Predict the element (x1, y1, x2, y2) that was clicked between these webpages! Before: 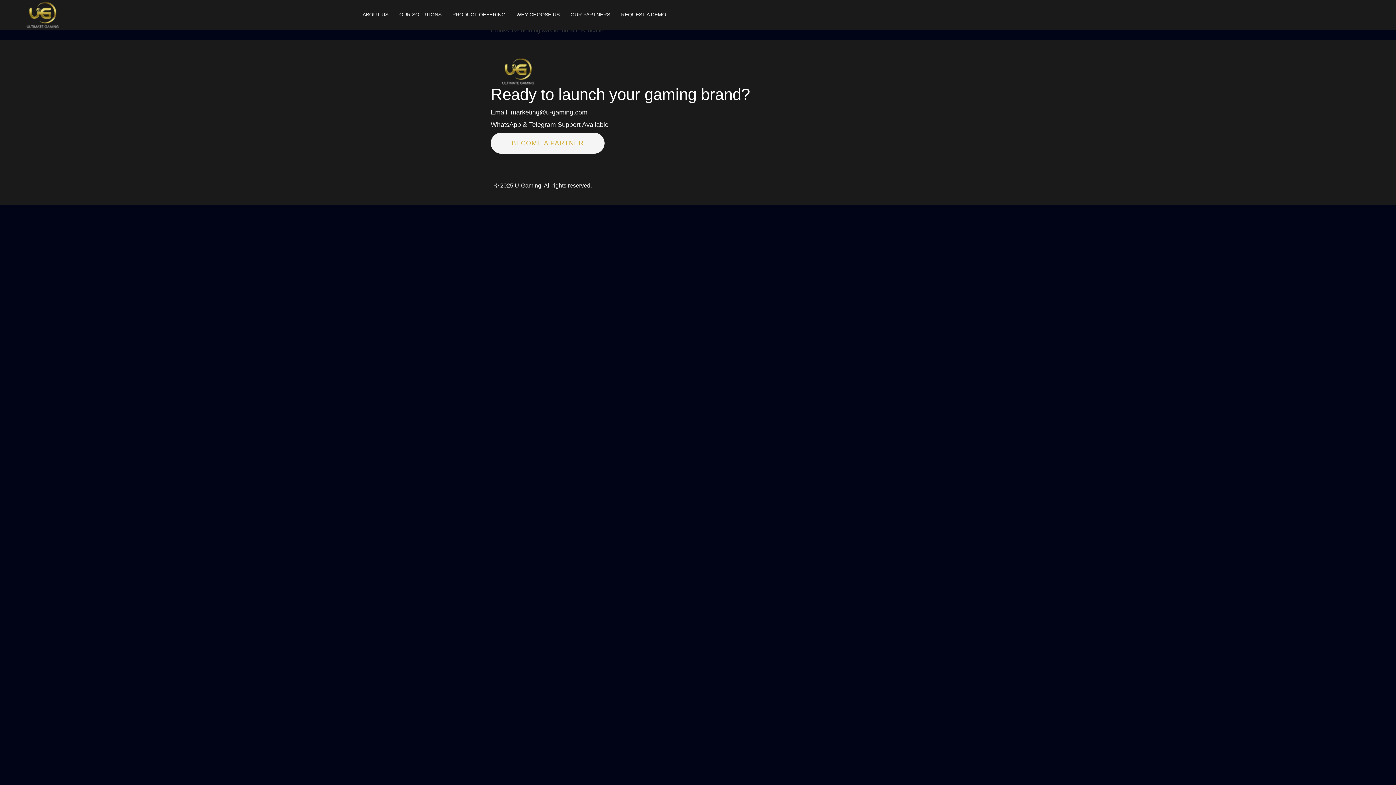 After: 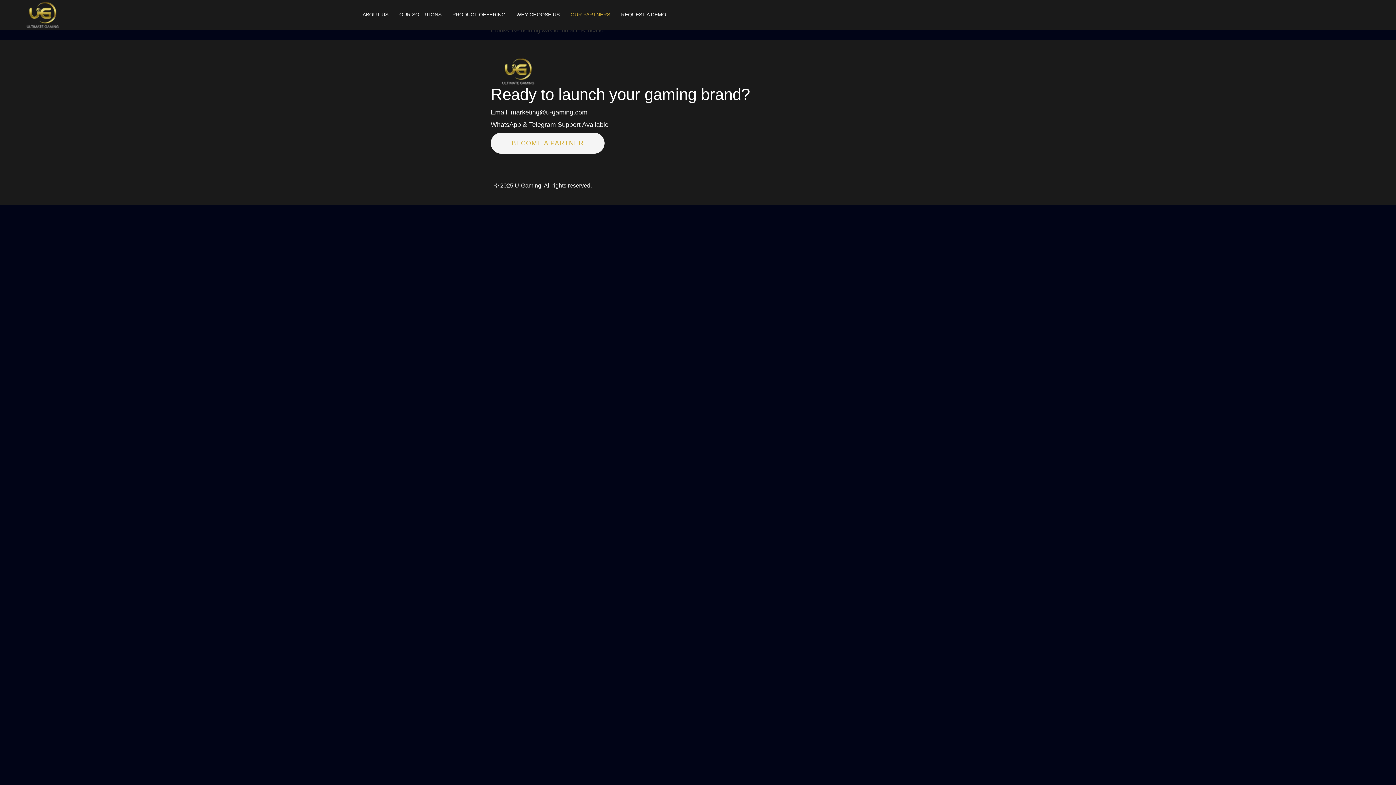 Action: bbox: (565, 1, 615, 27) label: OUR PARTNERS